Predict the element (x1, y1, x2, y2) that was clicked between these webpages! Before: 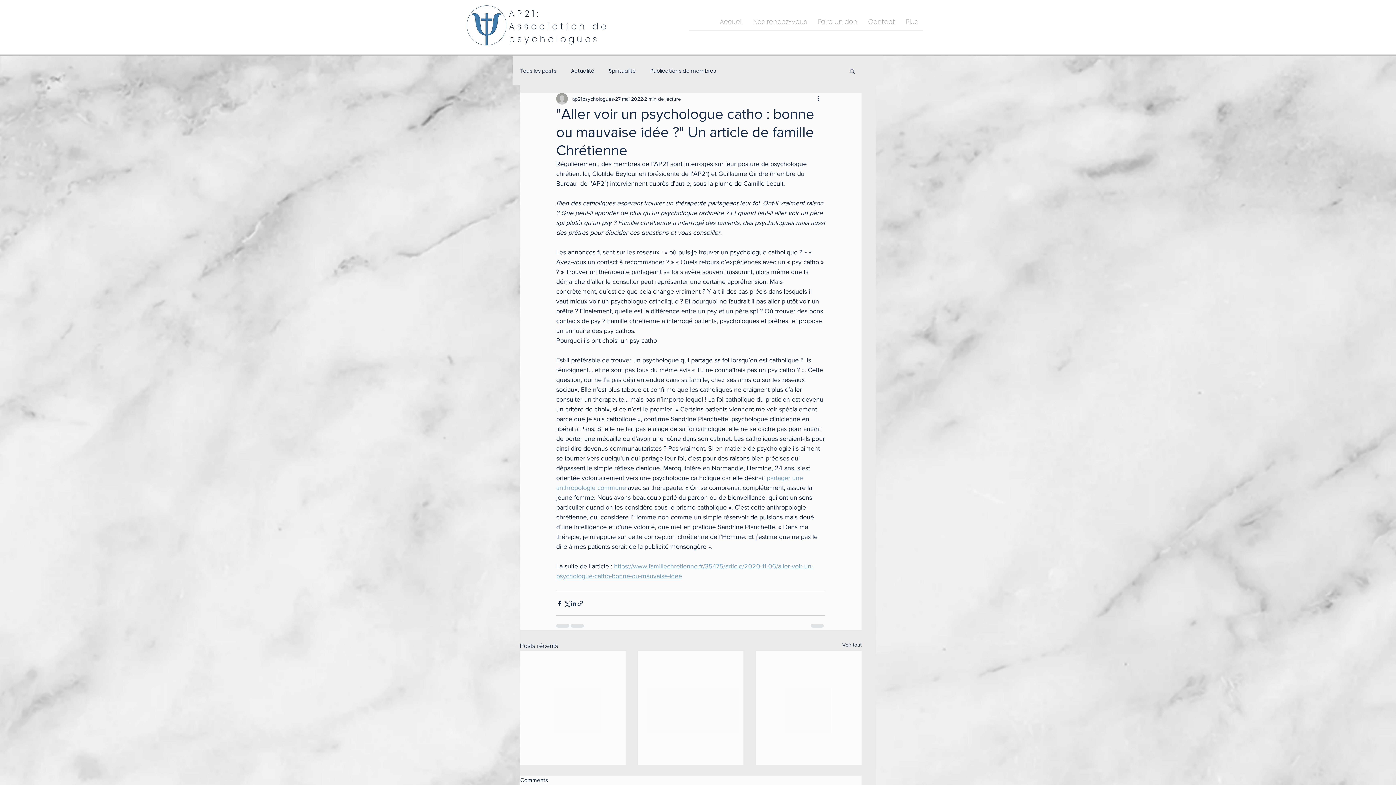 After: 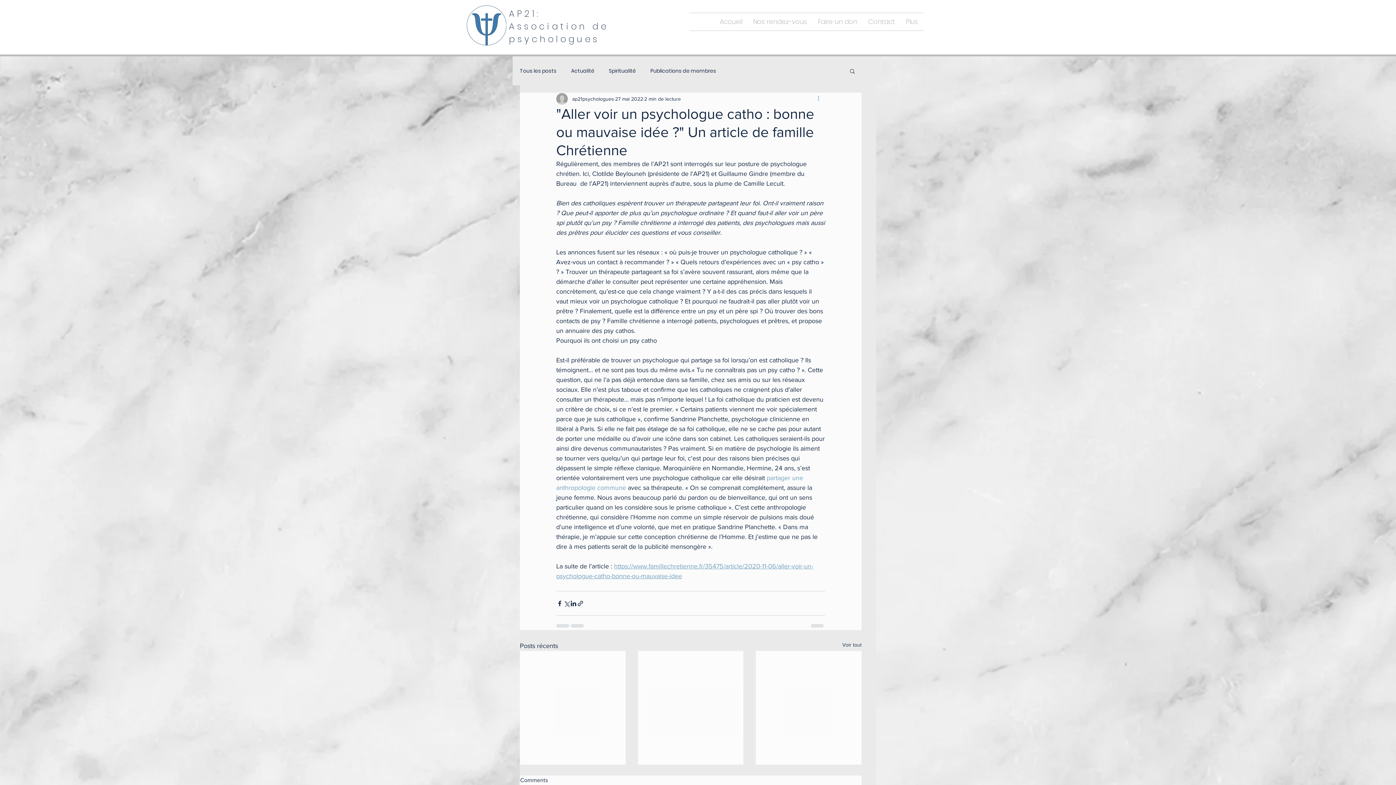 Action: label: Plus d'actions bbox: (816, 94, 825, 103)